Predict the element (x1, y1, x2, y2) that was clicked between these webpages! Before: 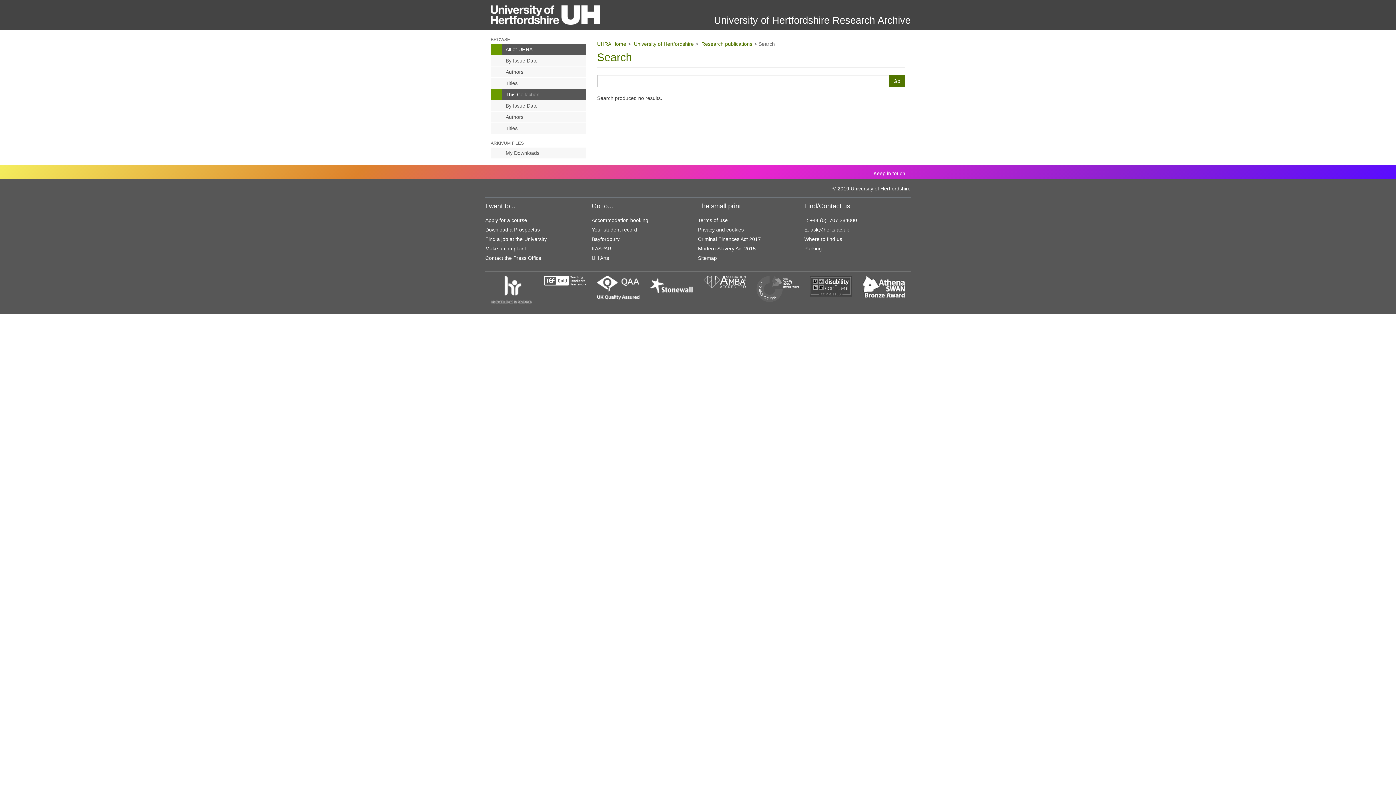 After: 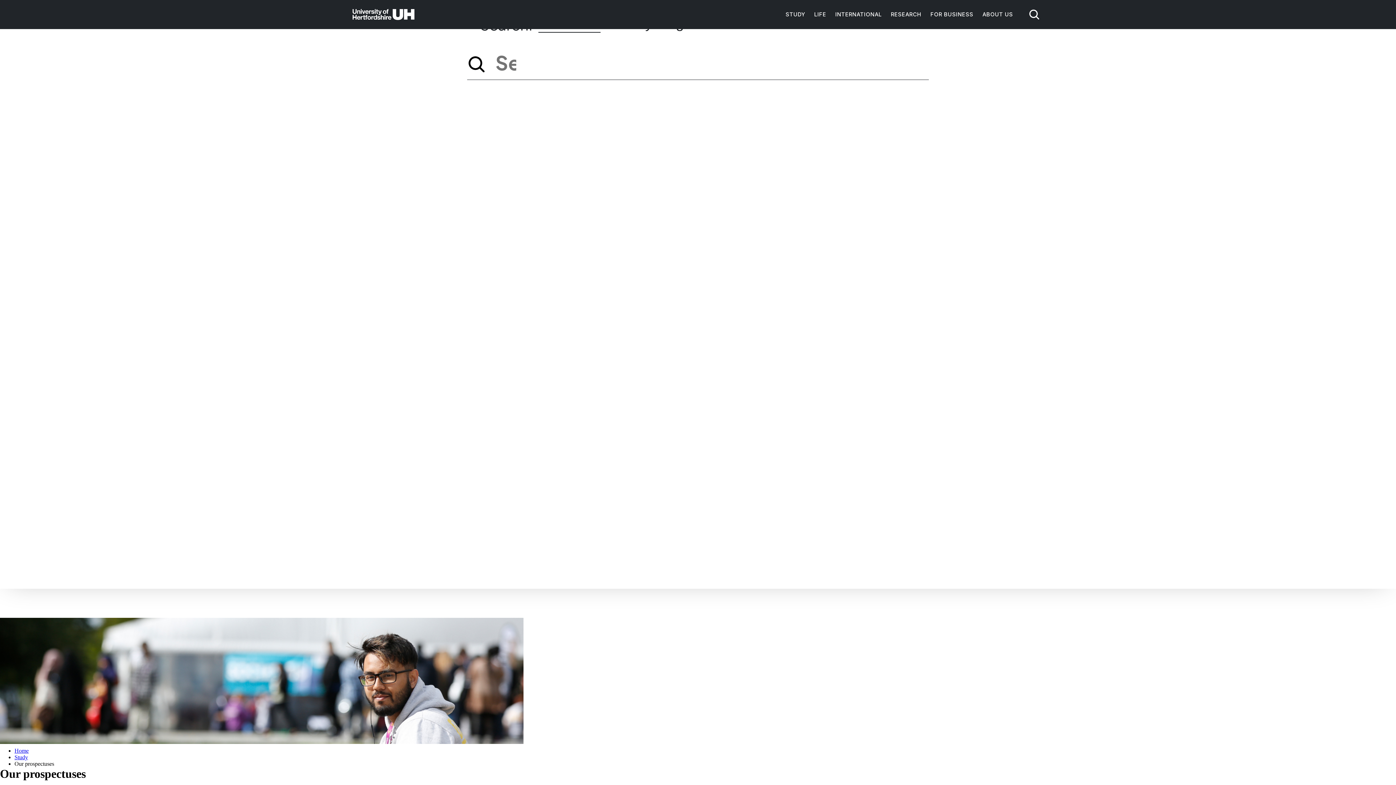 Action: label: Download a Prospectus bbox: (485, 226, 540, 232)